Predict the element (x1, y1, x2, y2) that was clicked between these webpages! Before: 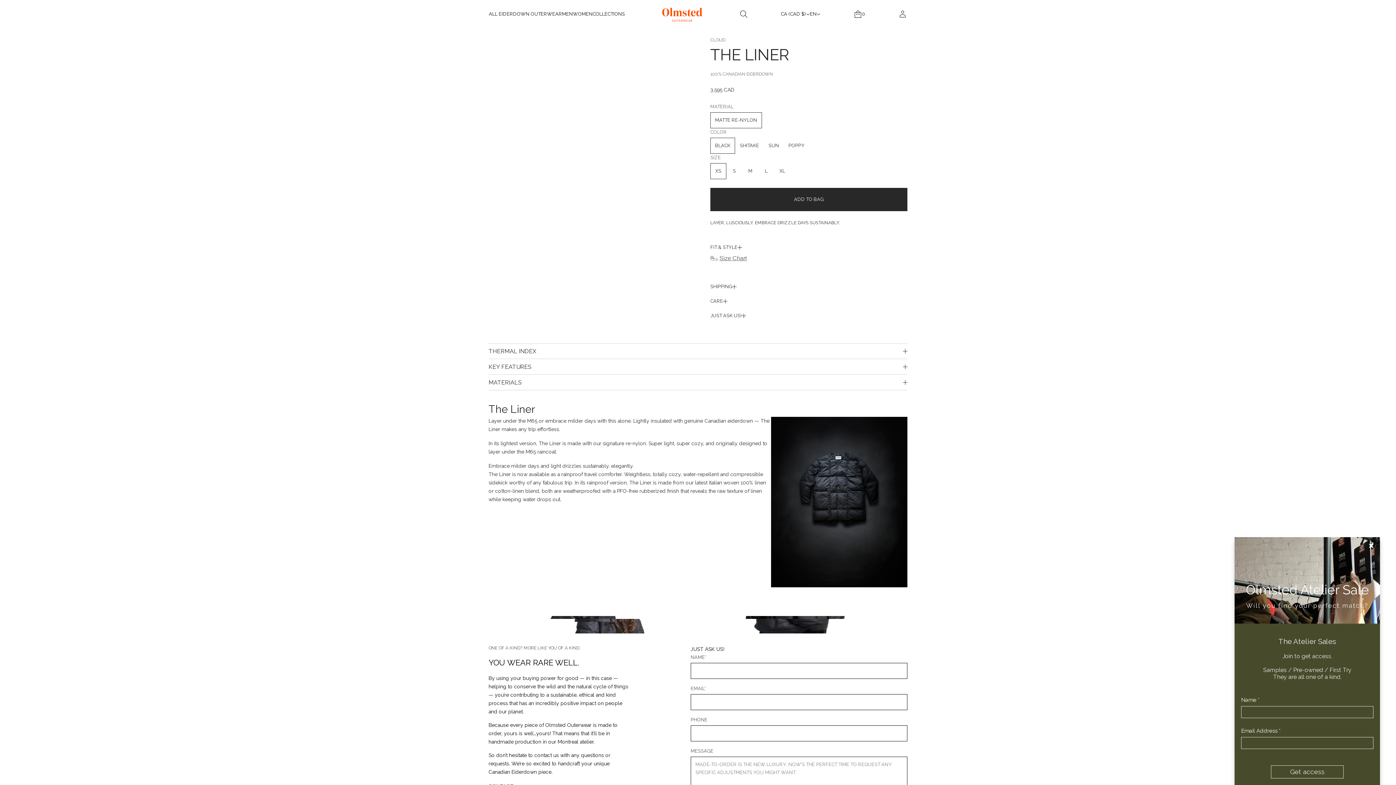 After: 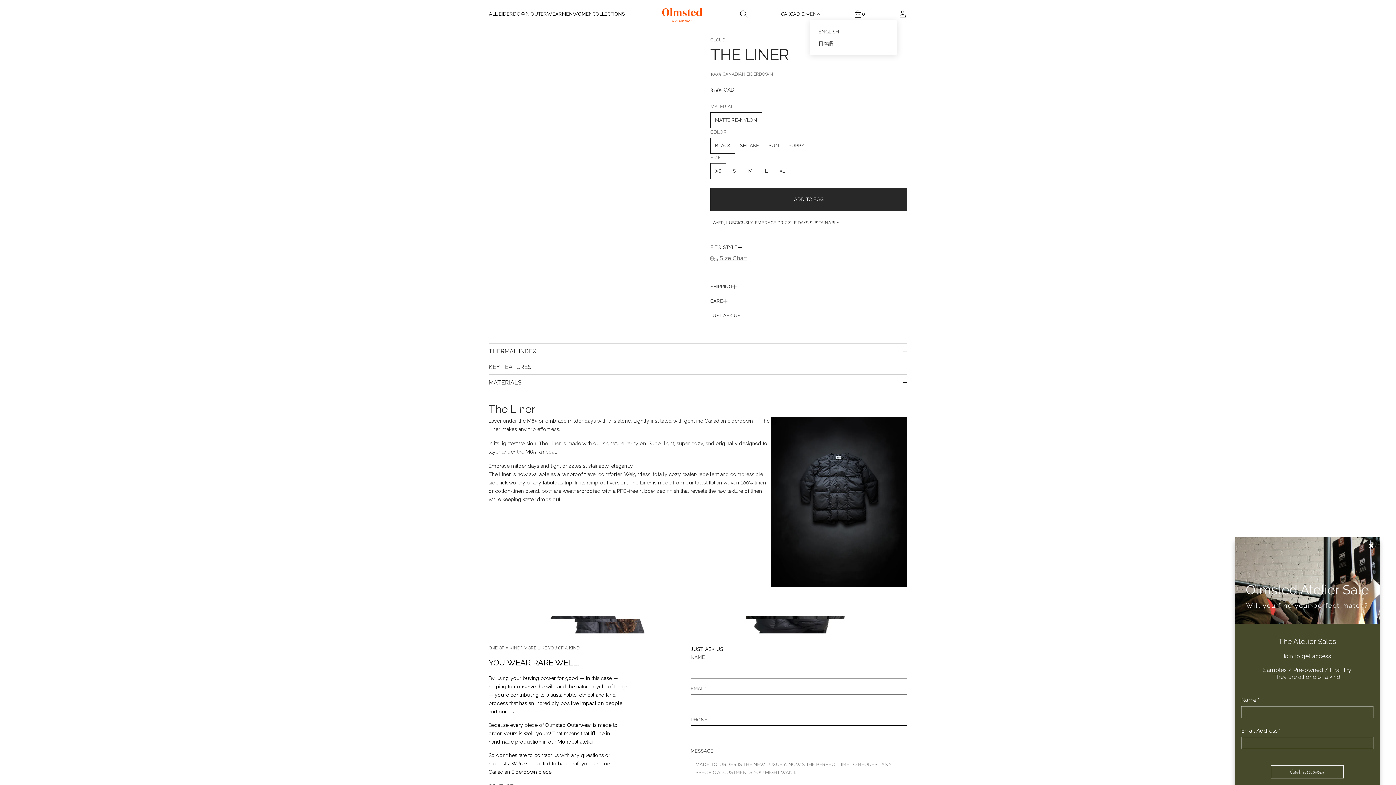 Action: label: EN bbox: (810, 8, 820, 20)